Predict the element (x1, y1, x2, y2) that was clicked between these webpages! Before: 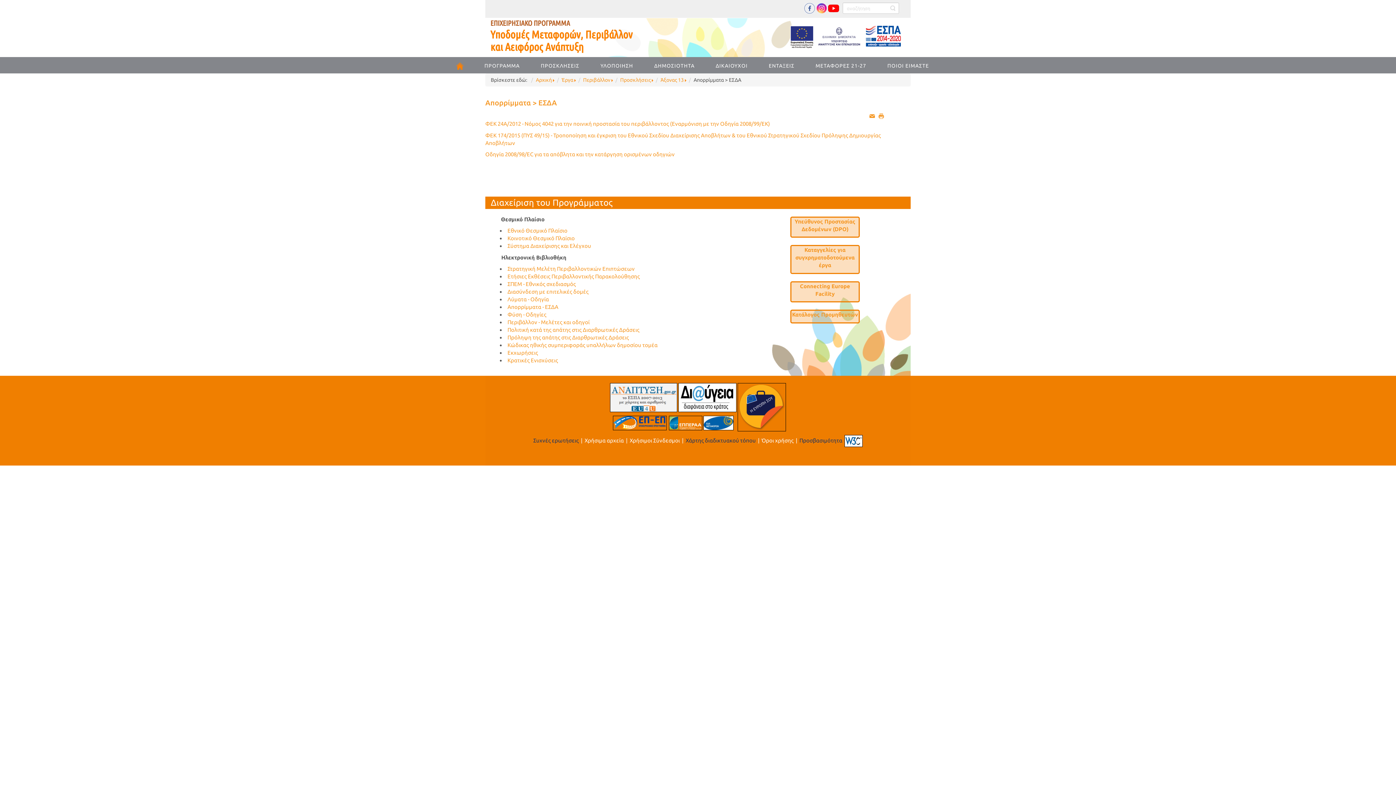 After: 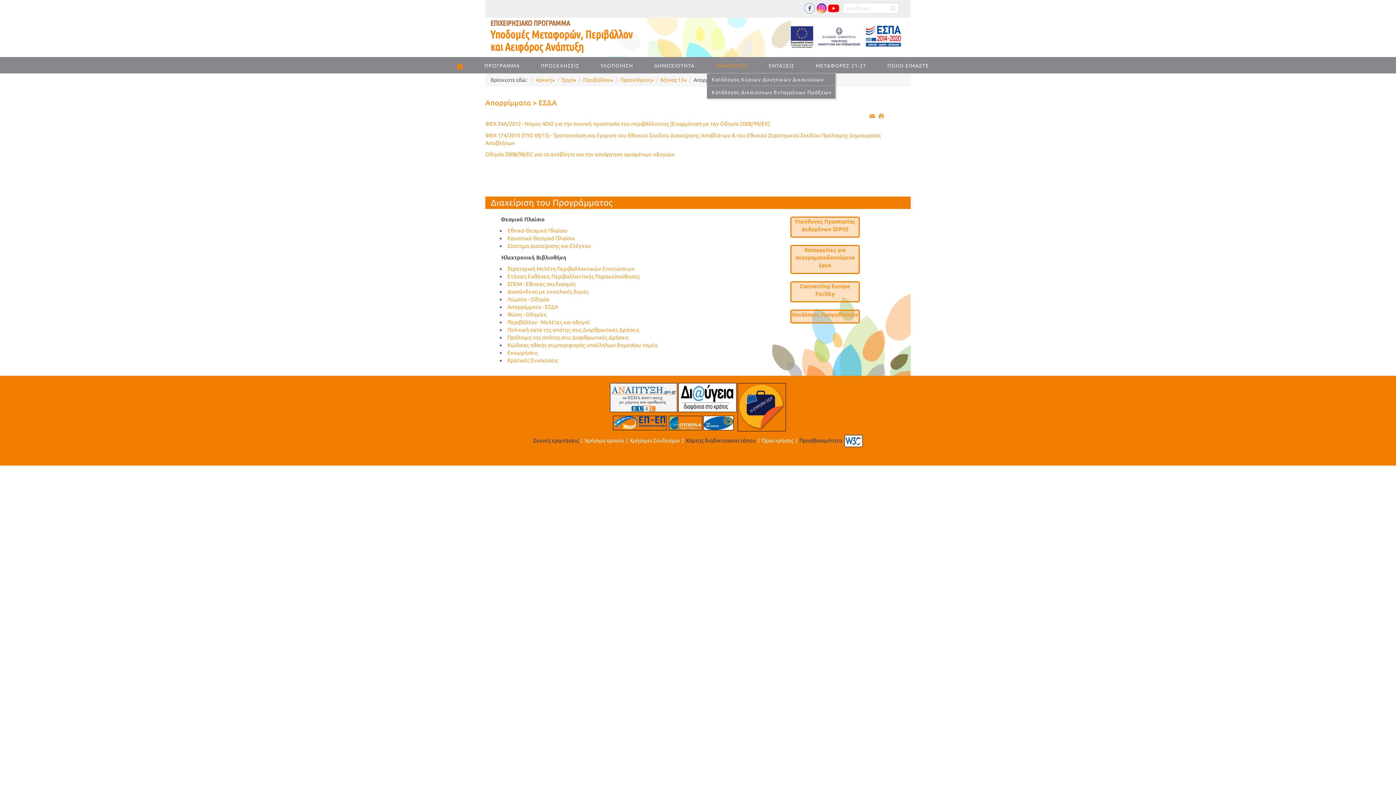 Action: bbox: (706, 58, 759, 72) label: ΔΙΚΑΙΟΥΧΟΙ